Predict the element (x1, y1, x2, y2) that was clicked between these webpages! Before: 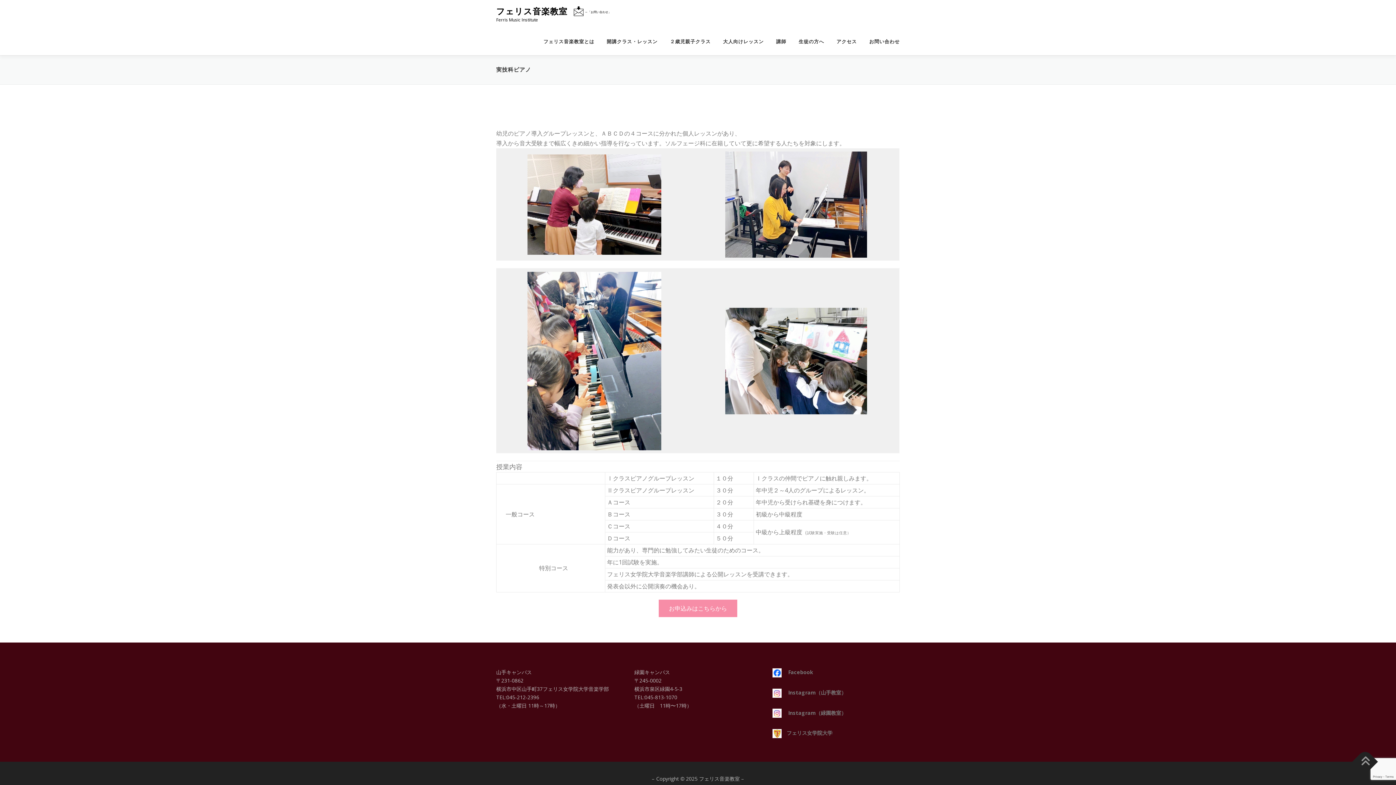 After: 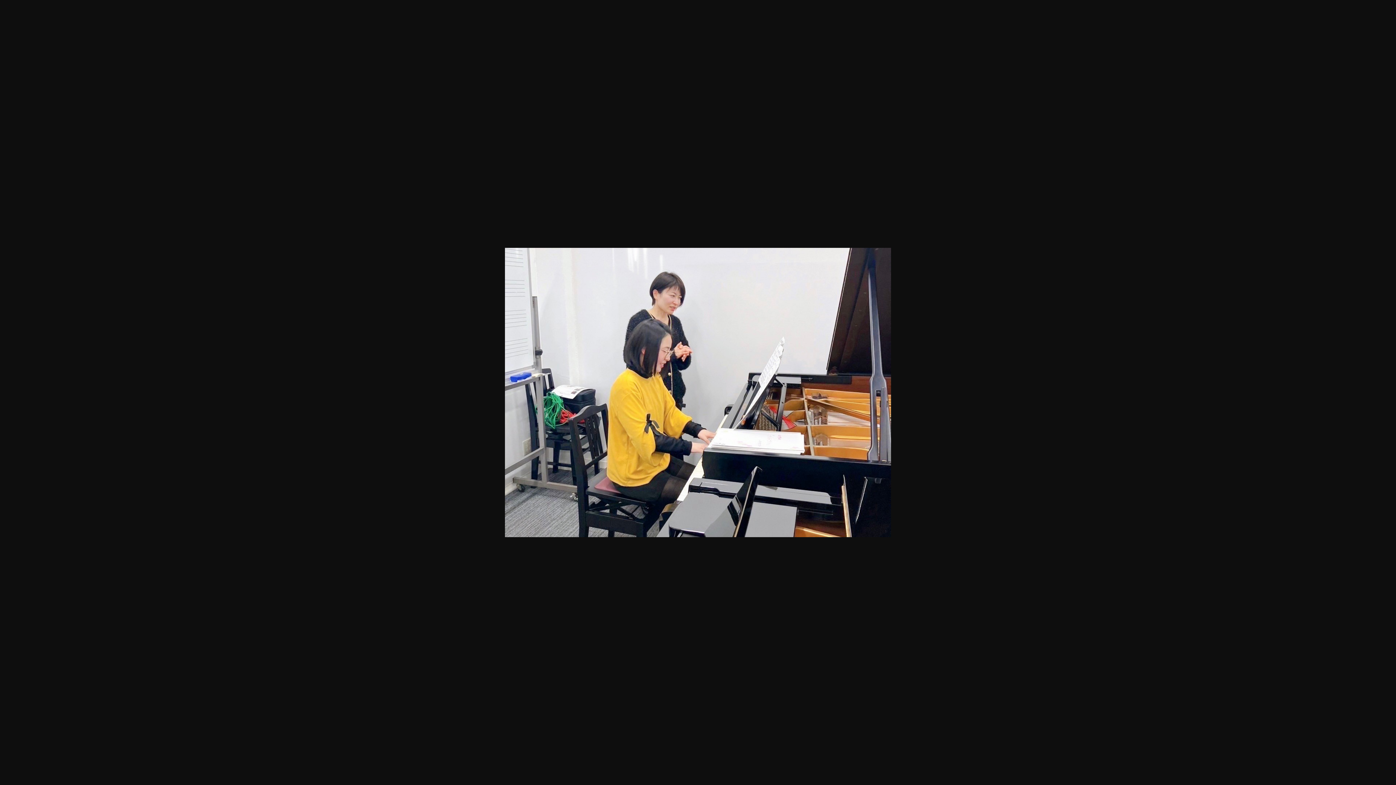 Action: bbox: (695, 151, 896, 257)